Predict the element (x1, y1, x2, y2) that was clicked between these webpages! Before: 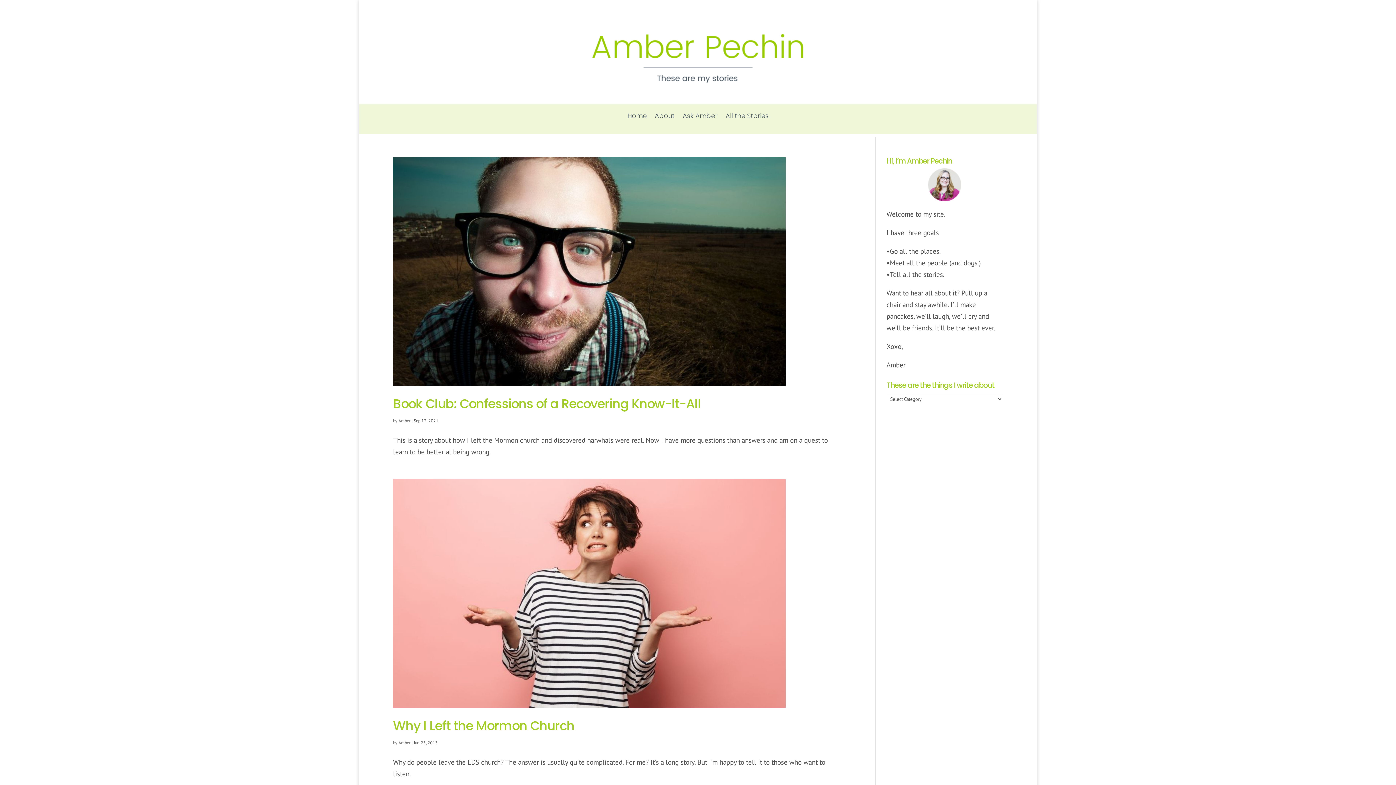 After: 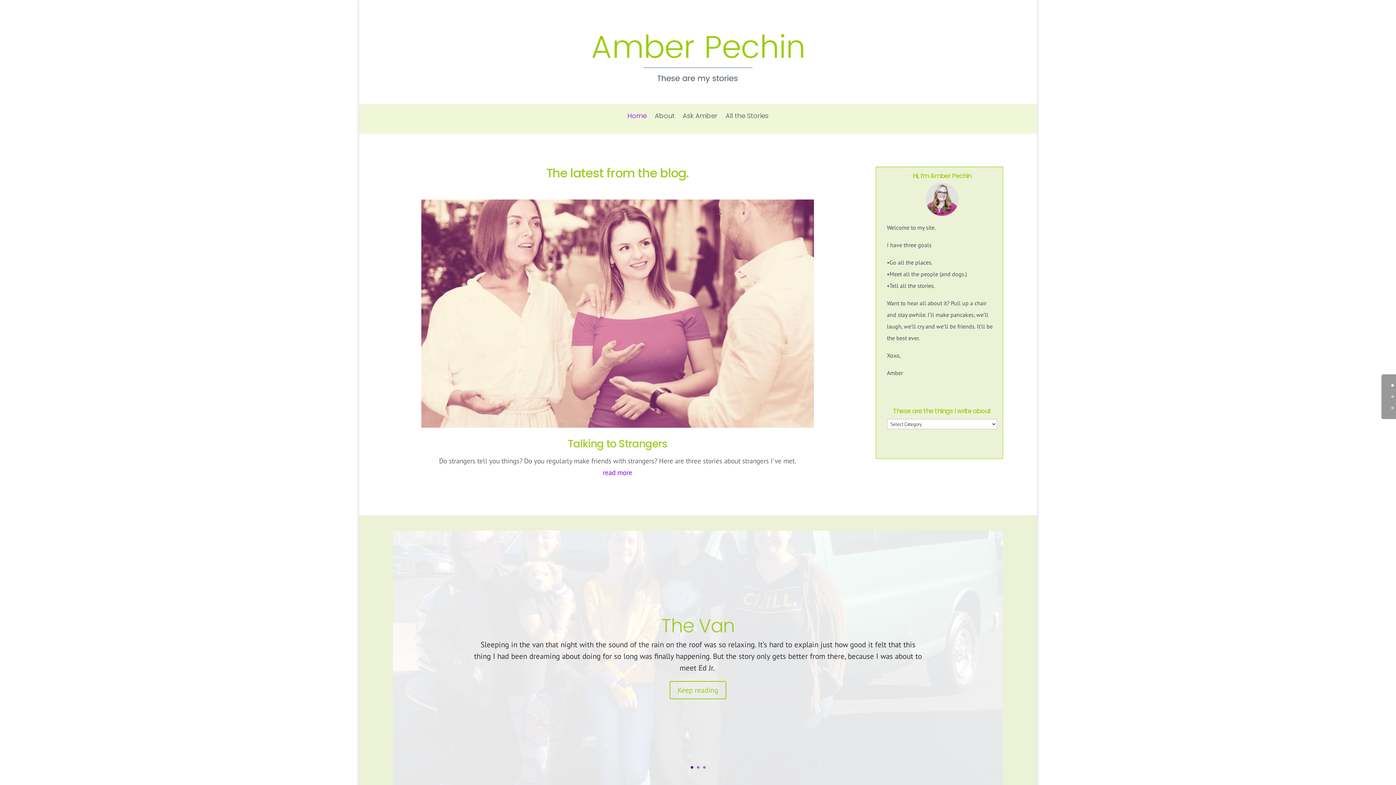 Action: bbox: (627, 113, 646, 121) label: Home